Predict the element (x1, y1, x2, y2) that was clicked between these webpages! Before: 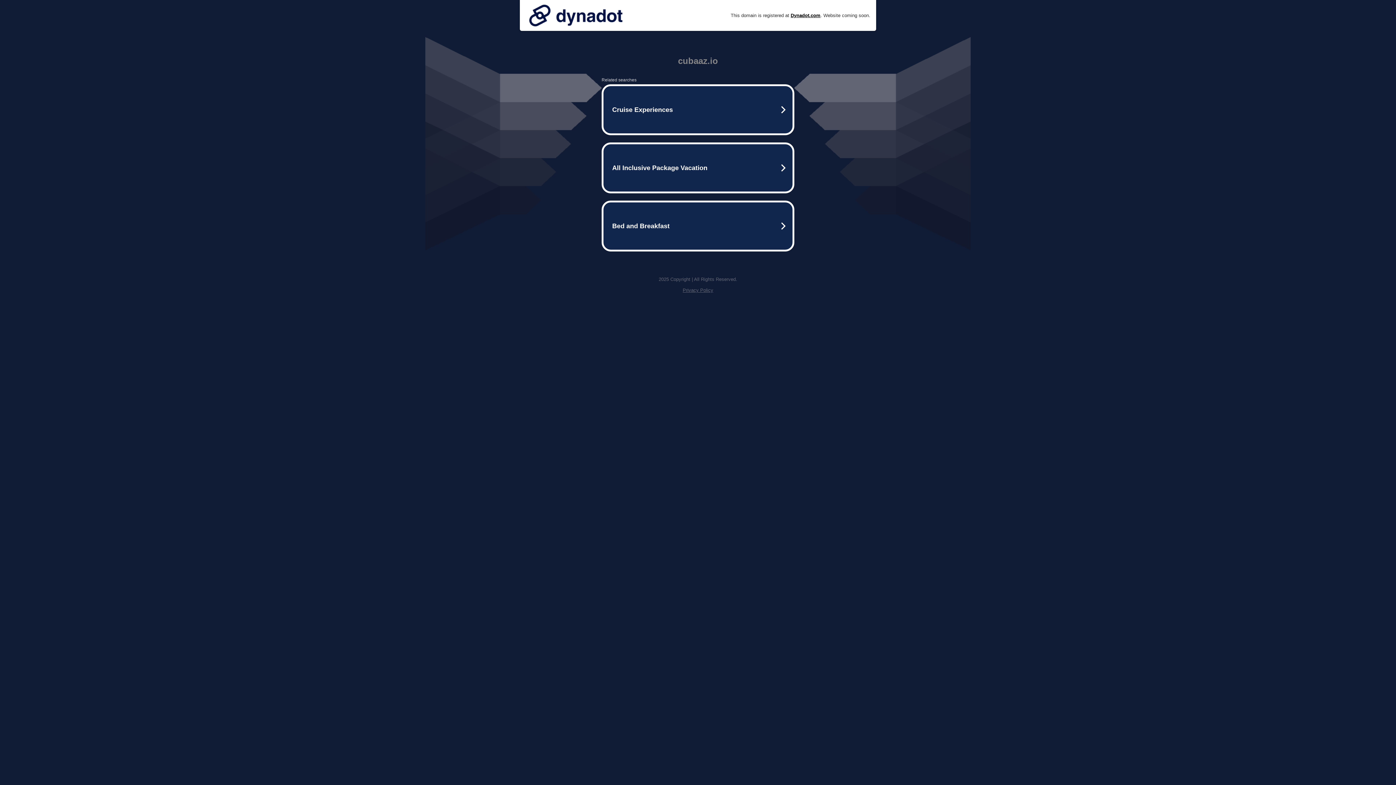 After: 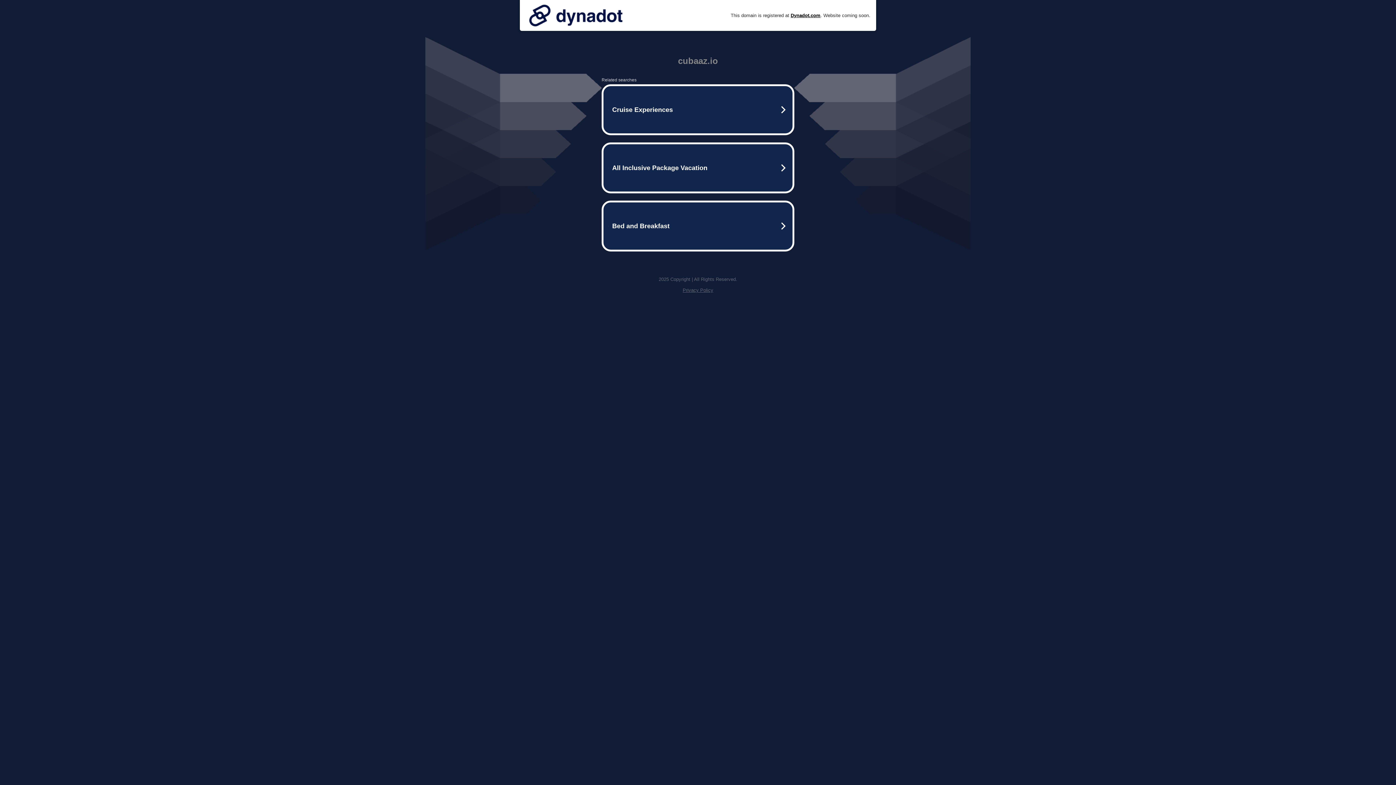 Action: bbox: (525, 0, 626, 30)